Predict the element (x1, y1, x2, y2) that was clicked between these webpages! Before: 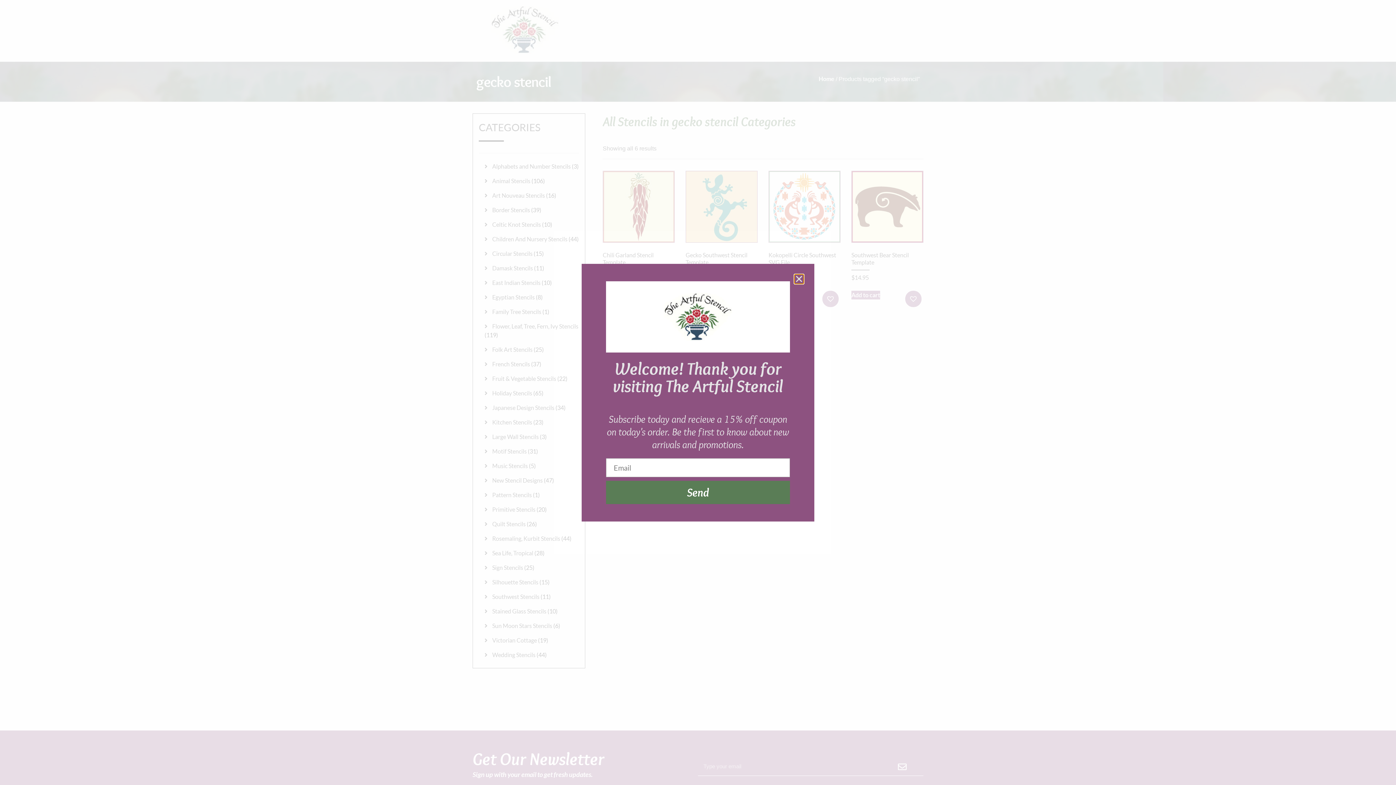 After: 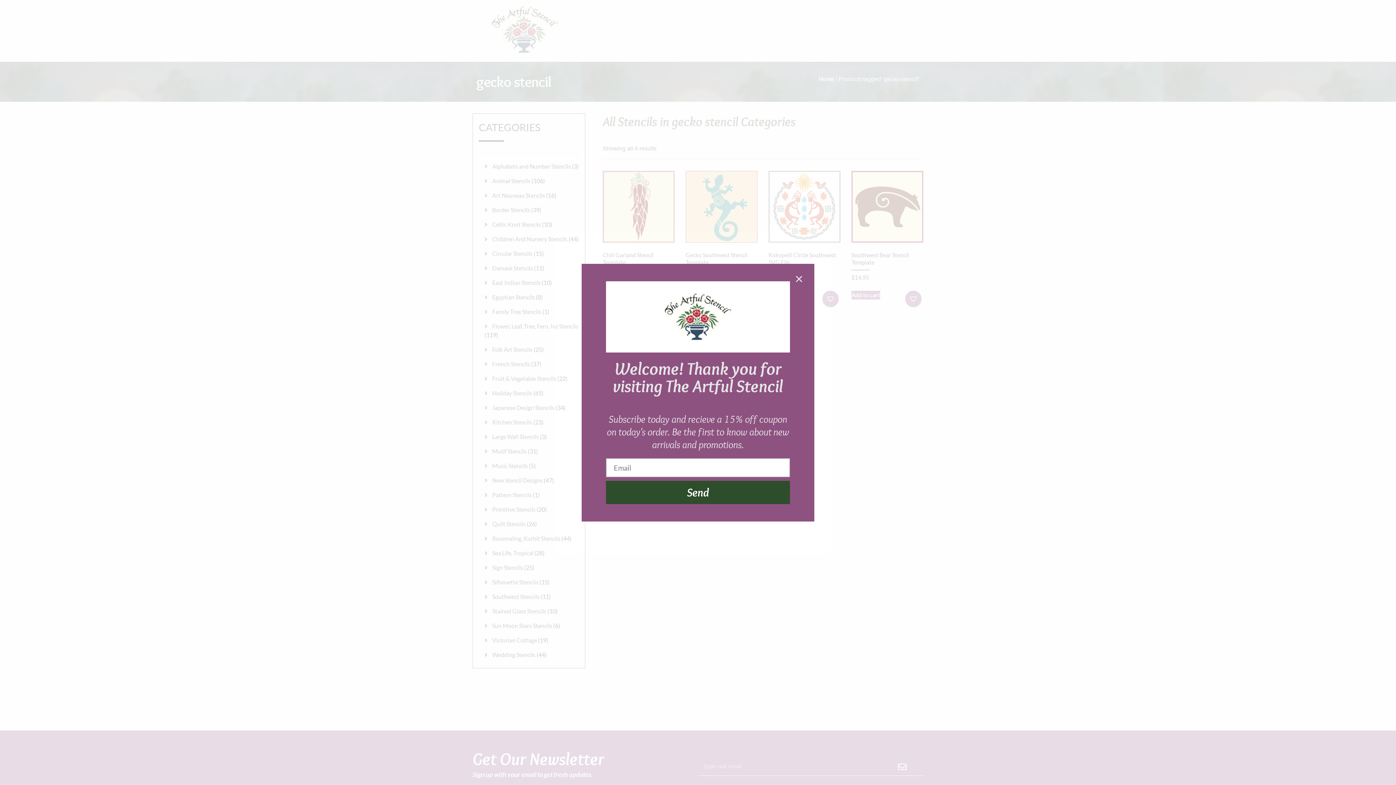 Action: label: Send bbox: (606, 480, 790, 504)